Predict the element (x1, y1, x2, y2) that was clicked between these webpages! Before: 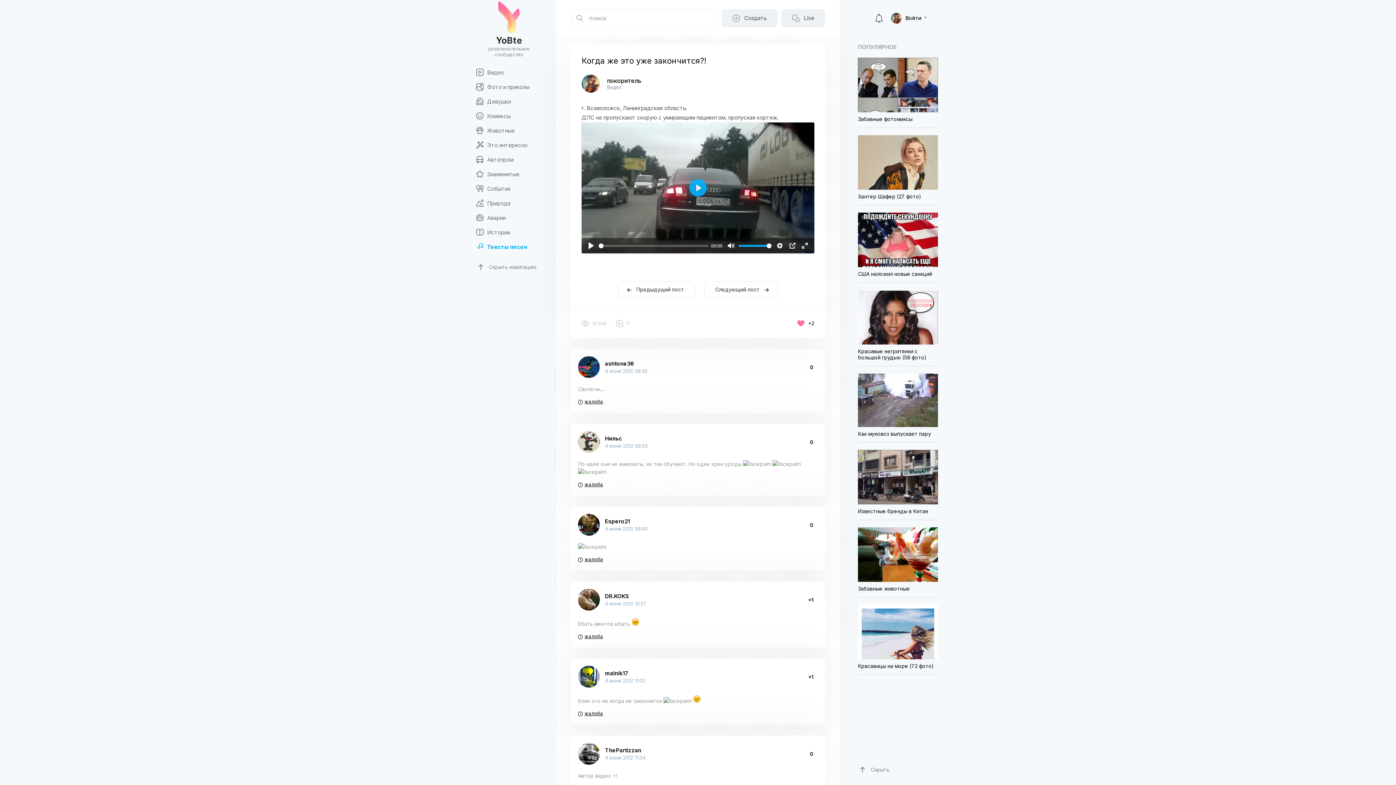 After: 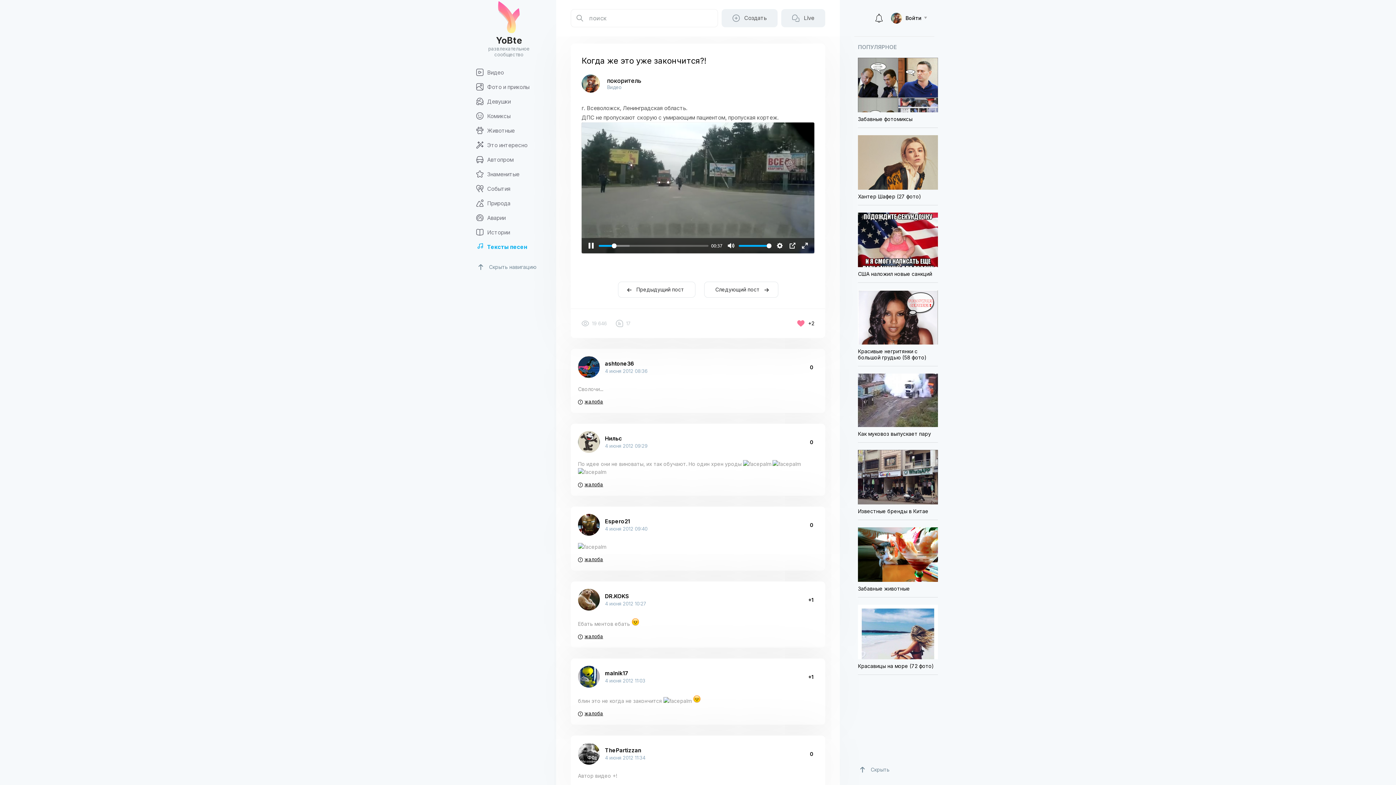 Action: bbox: (585, 240, 597, 251) label: Воспроизвести